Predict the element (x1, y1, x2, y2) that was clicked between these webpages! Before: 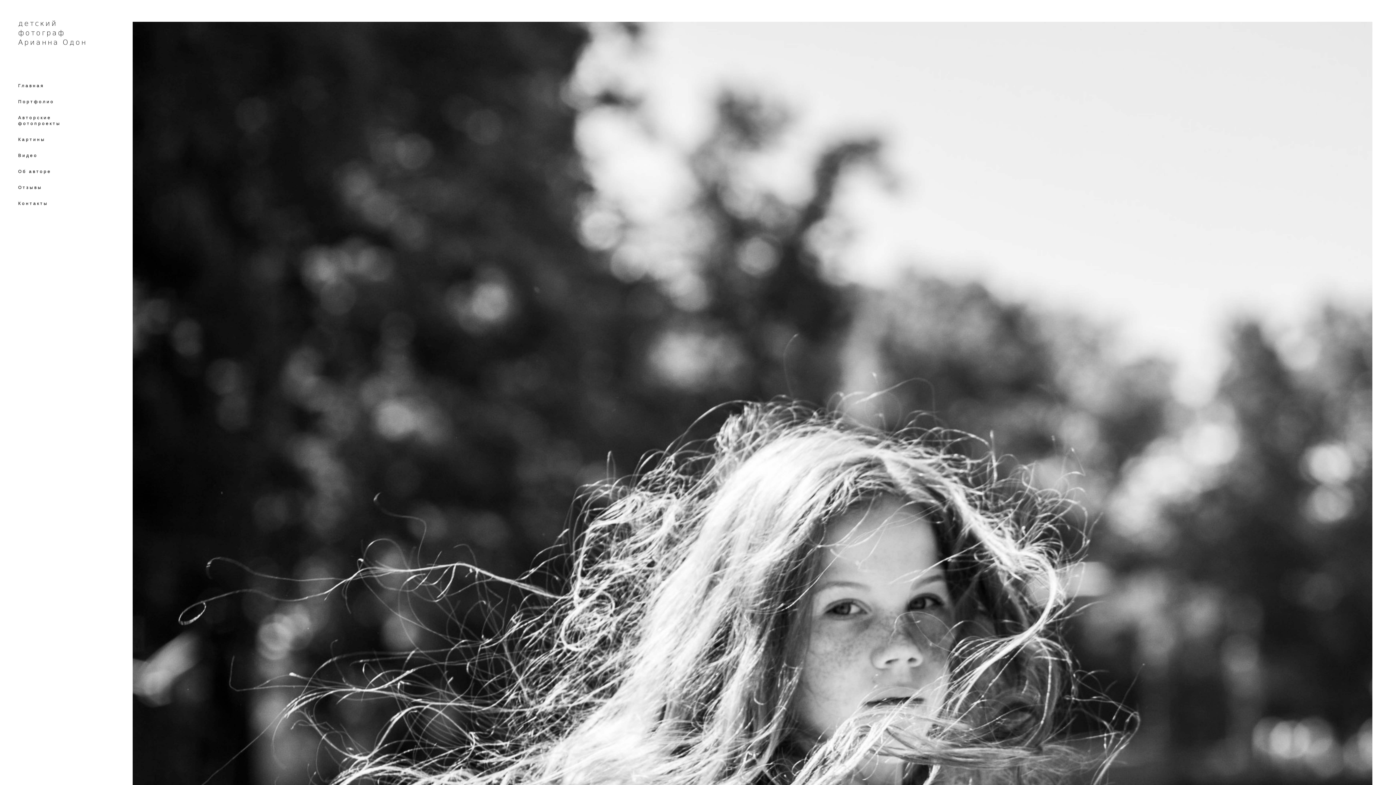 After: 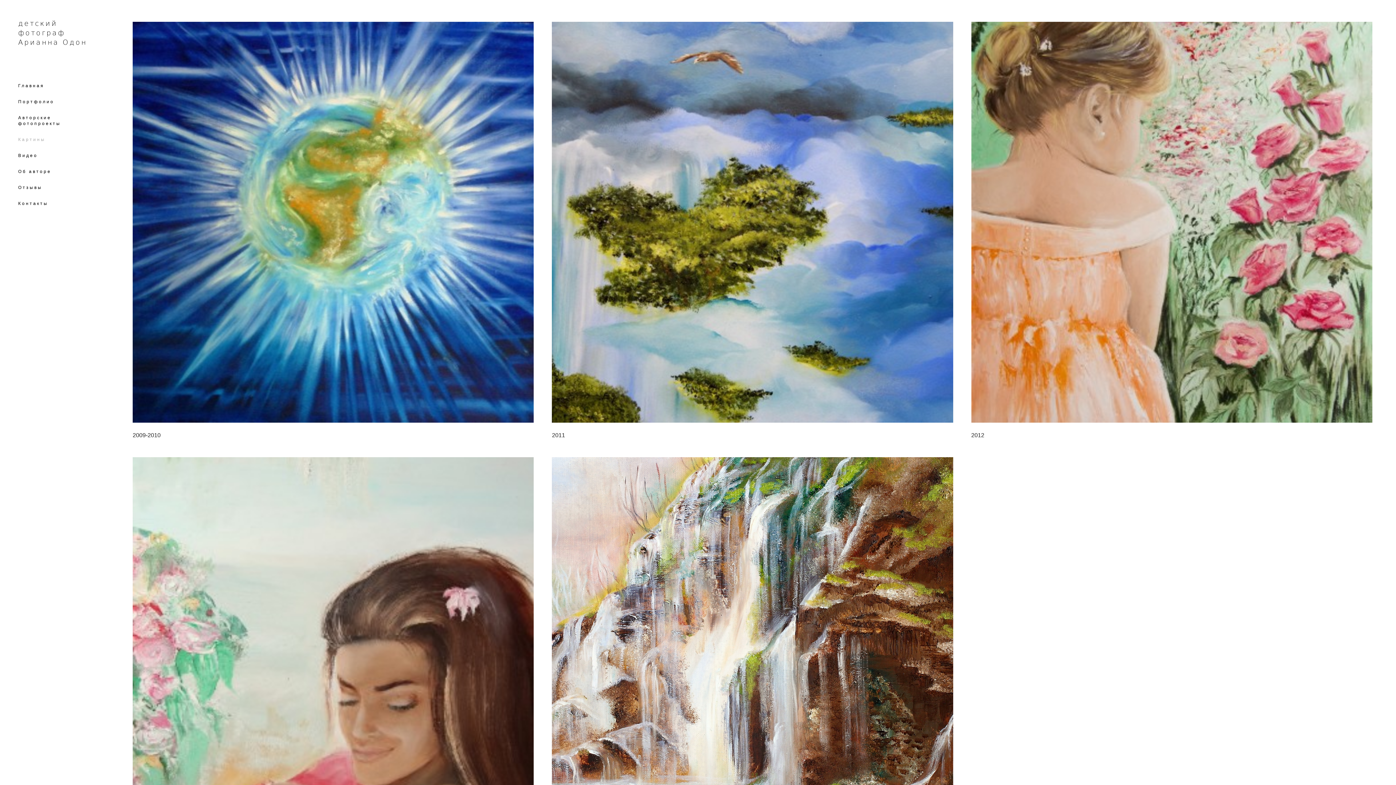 Action: bbox: (18, 136, 45, 142) label: Картины